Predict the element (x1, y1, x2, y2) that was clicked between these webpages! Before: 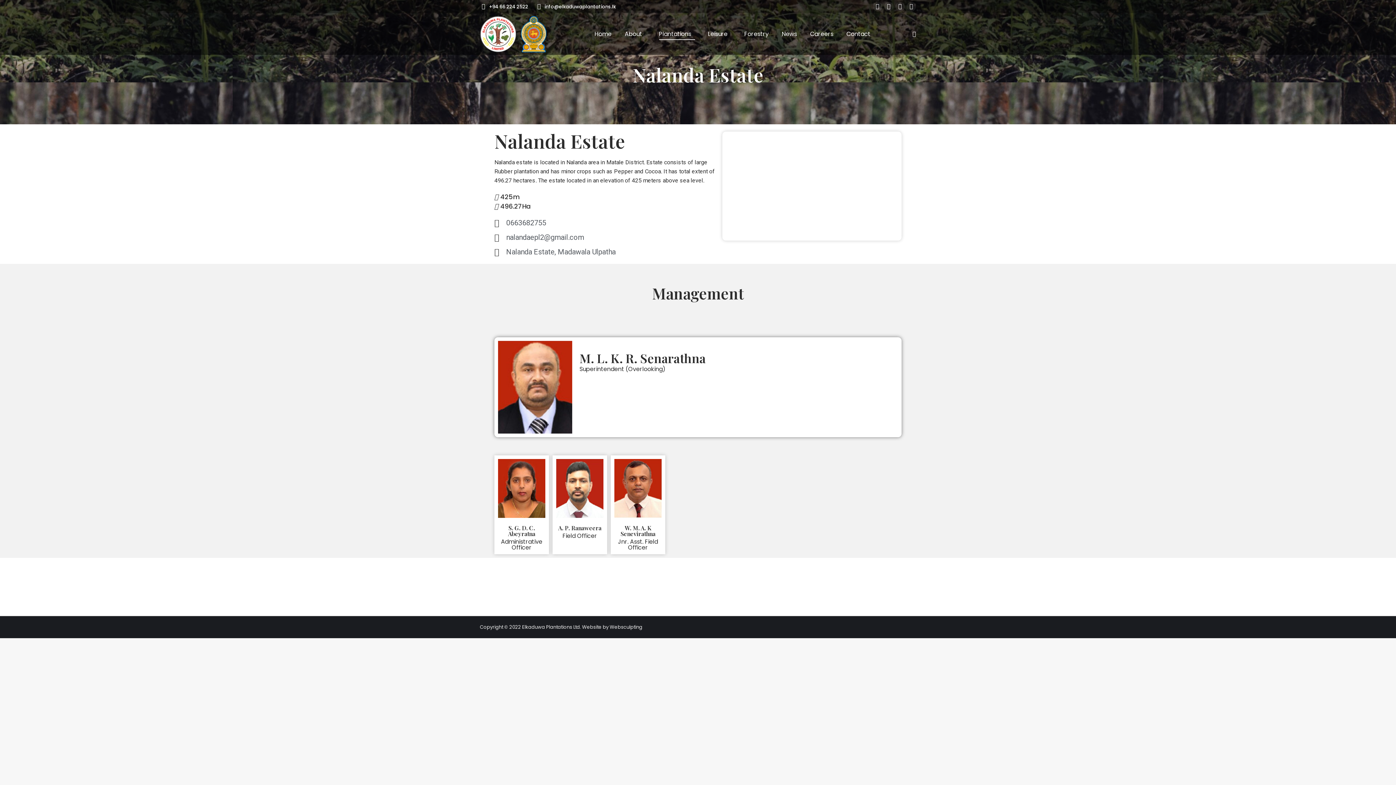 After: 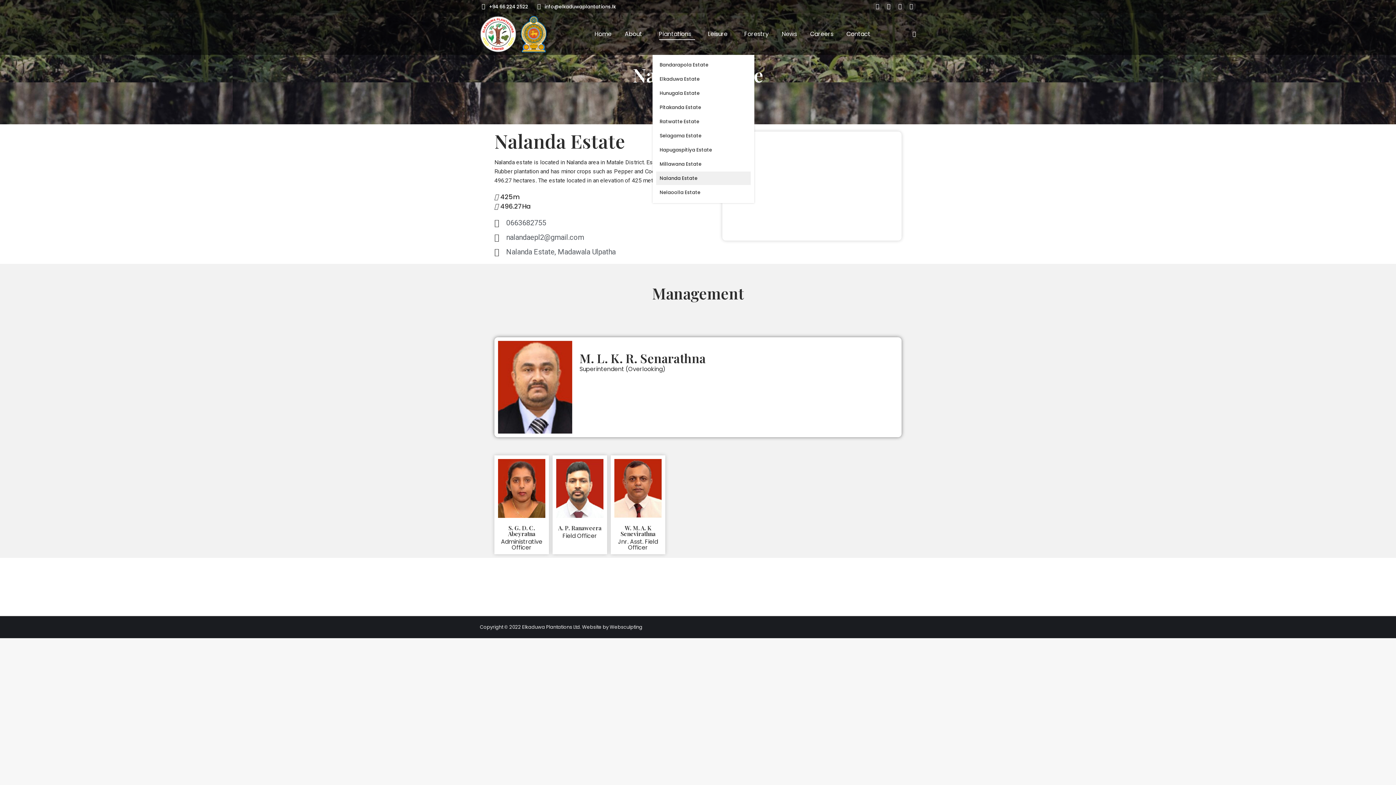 Action: label: Plantations bbox: (657, 19, 696, 48)